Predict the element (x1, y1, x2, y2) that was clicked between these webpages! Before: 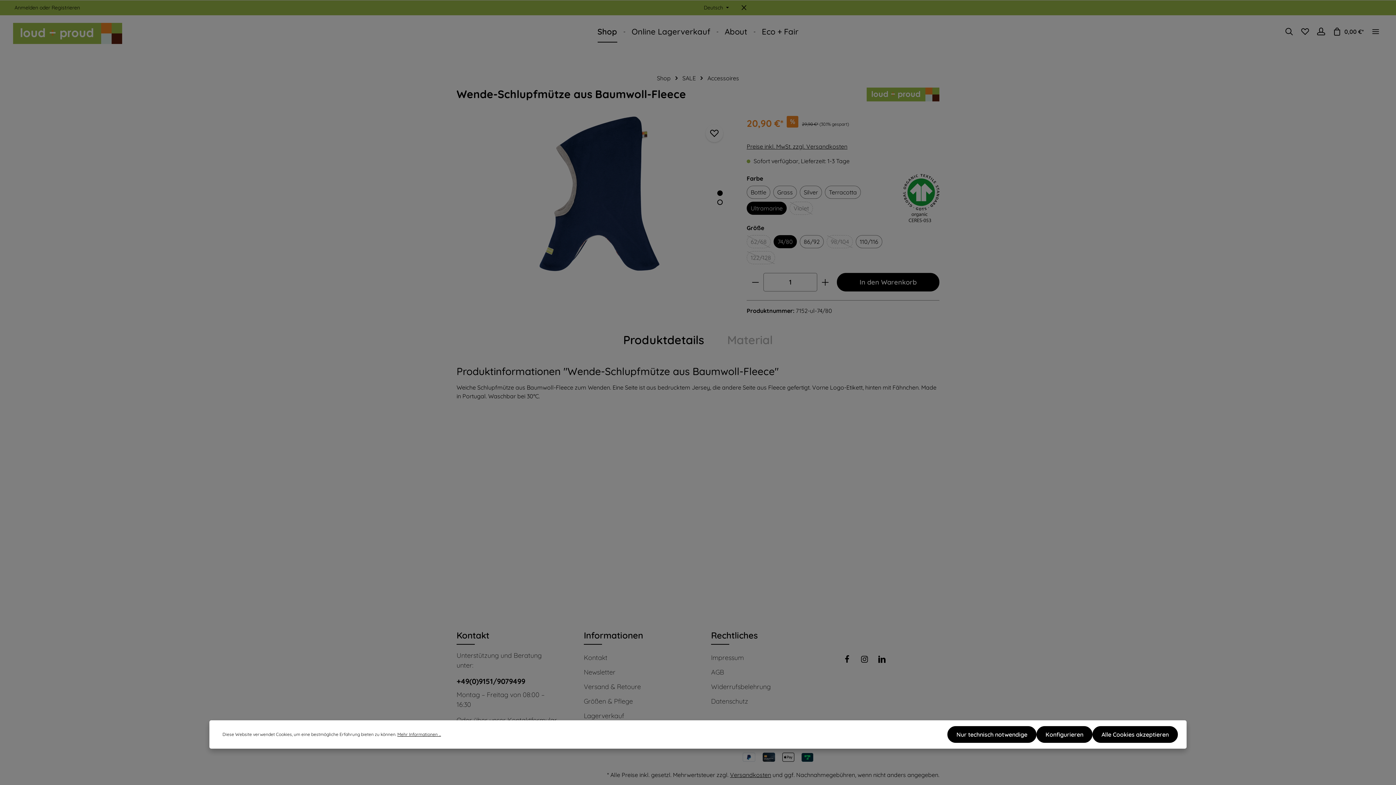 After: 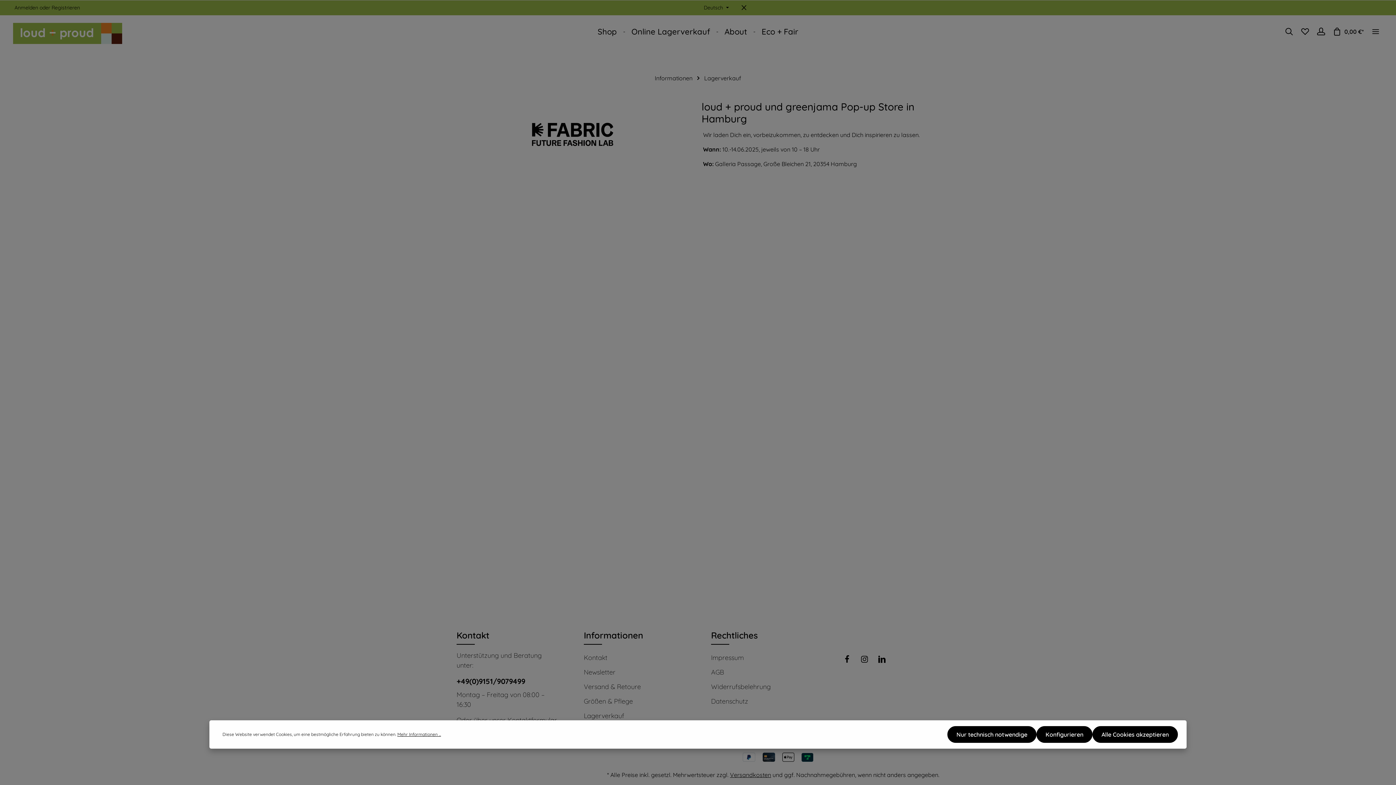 Action: label: Lagerverkauf bbox: (584, 711, 624, 720)